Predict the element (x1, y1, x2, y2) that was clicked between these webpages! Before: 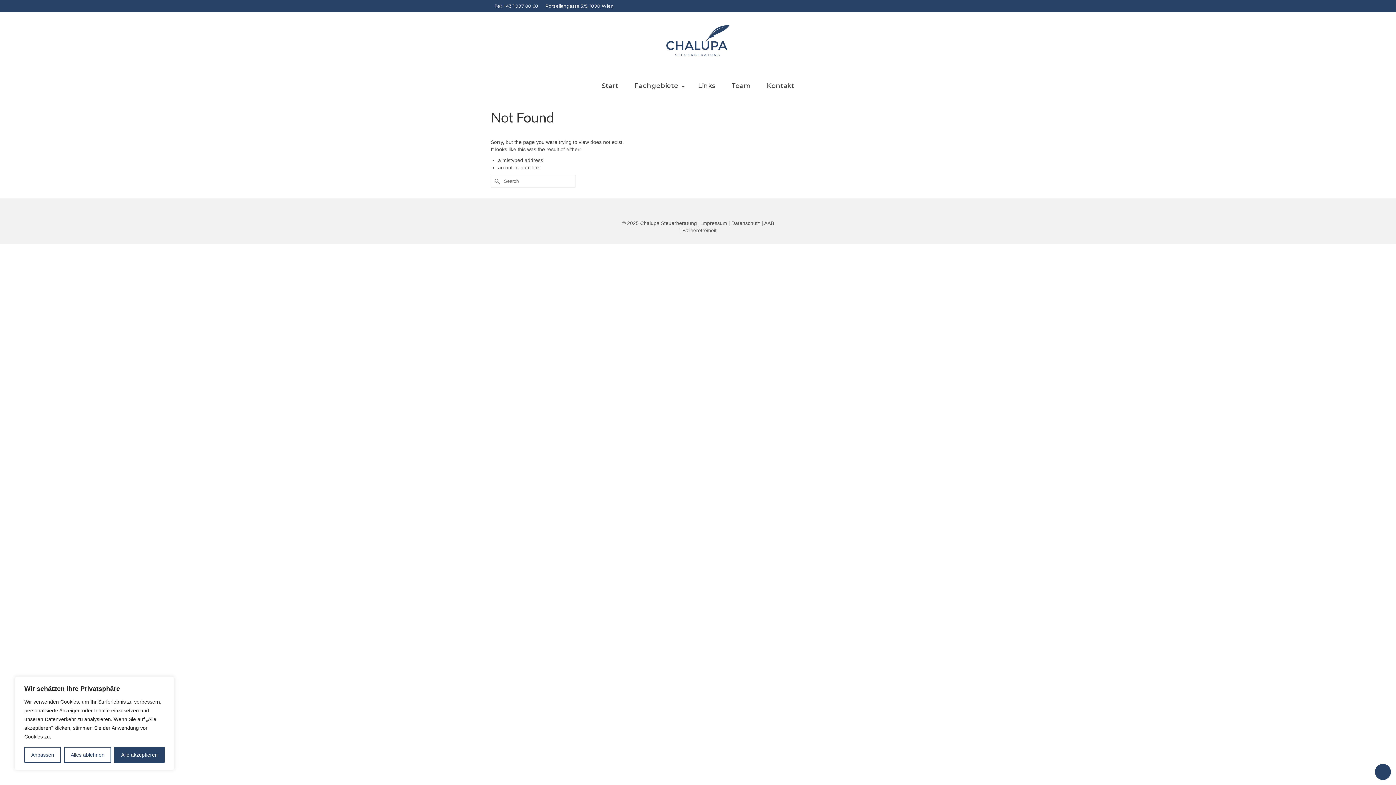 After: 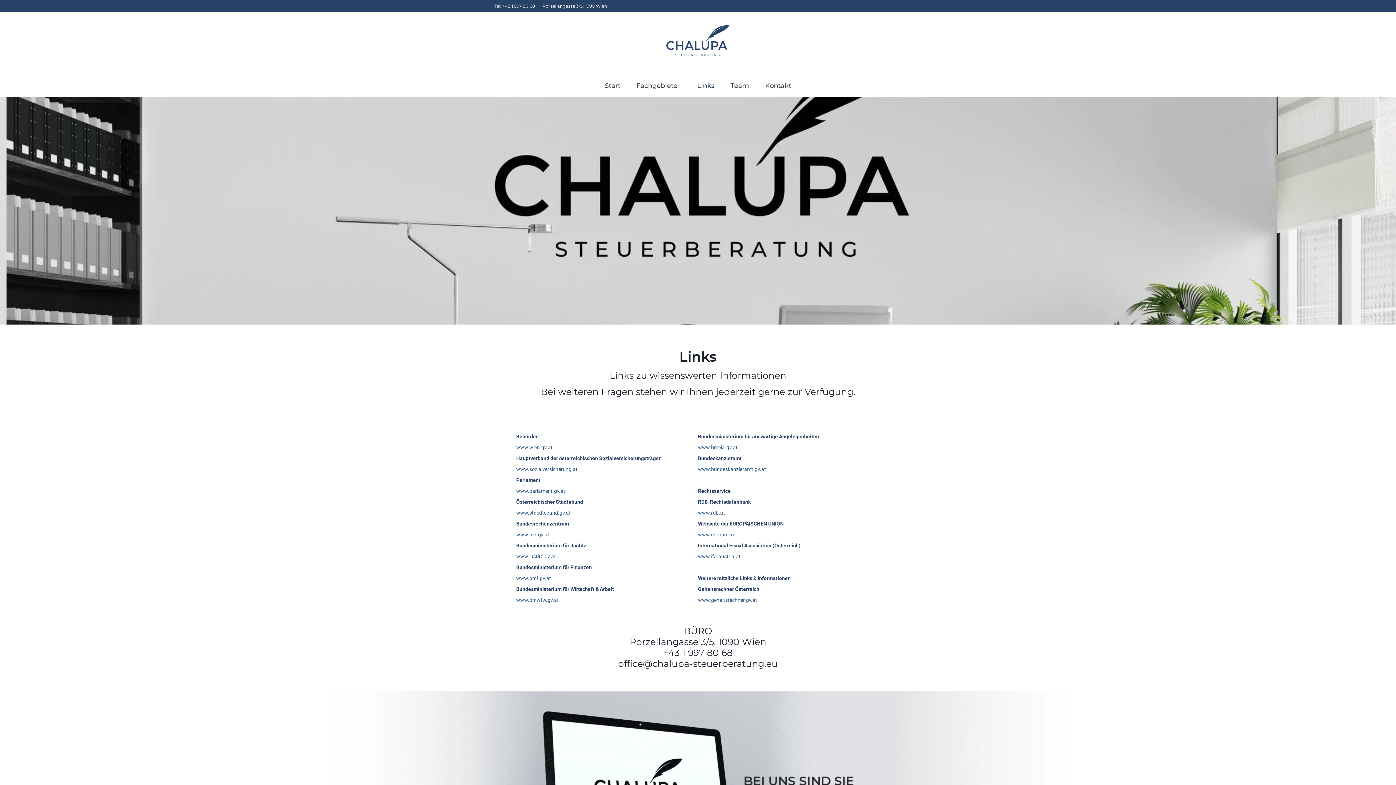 Action: label: Links bbox: (690, 77, 722, 93)